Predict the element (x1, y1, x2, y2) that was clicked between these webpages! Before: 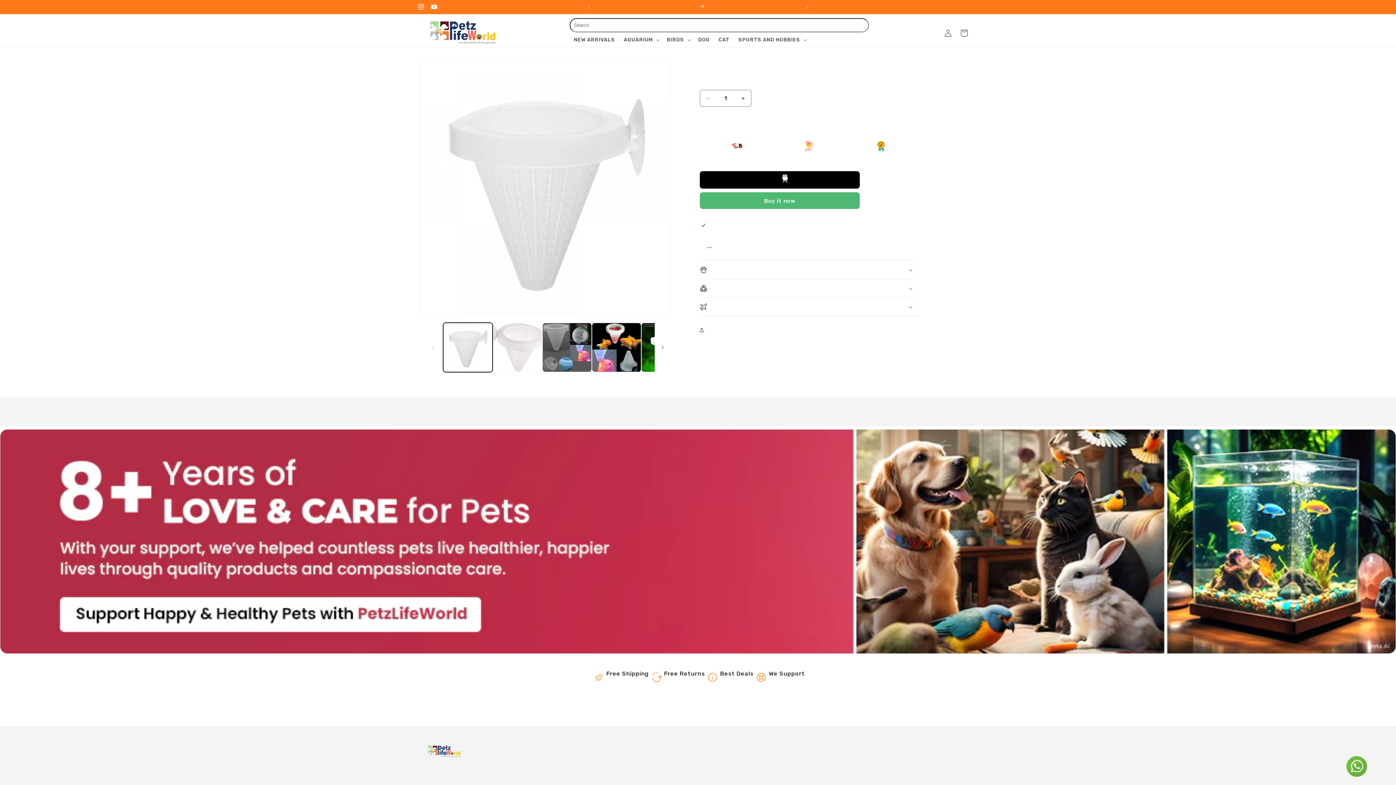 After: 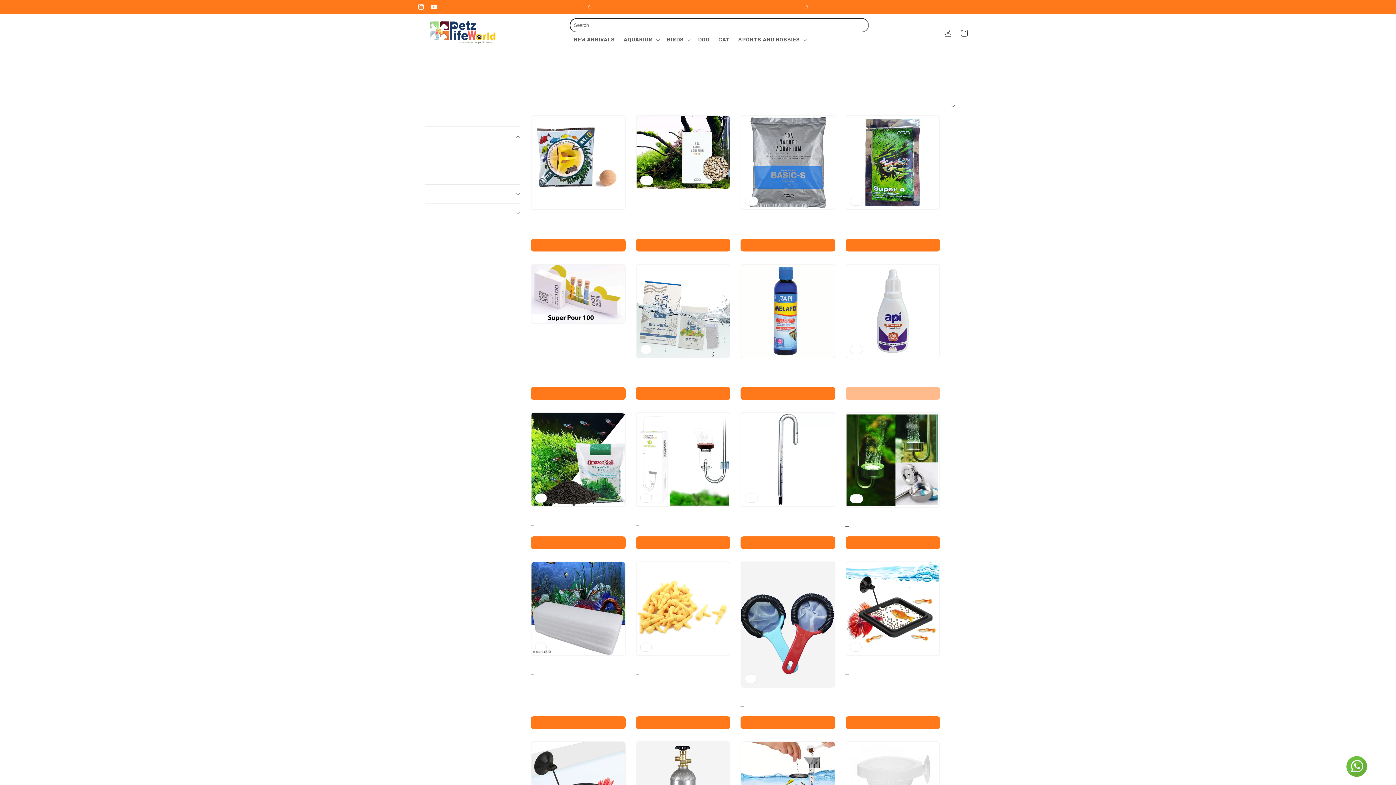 Action: bbox: (564, 771, 566, 783) label: Aquarium